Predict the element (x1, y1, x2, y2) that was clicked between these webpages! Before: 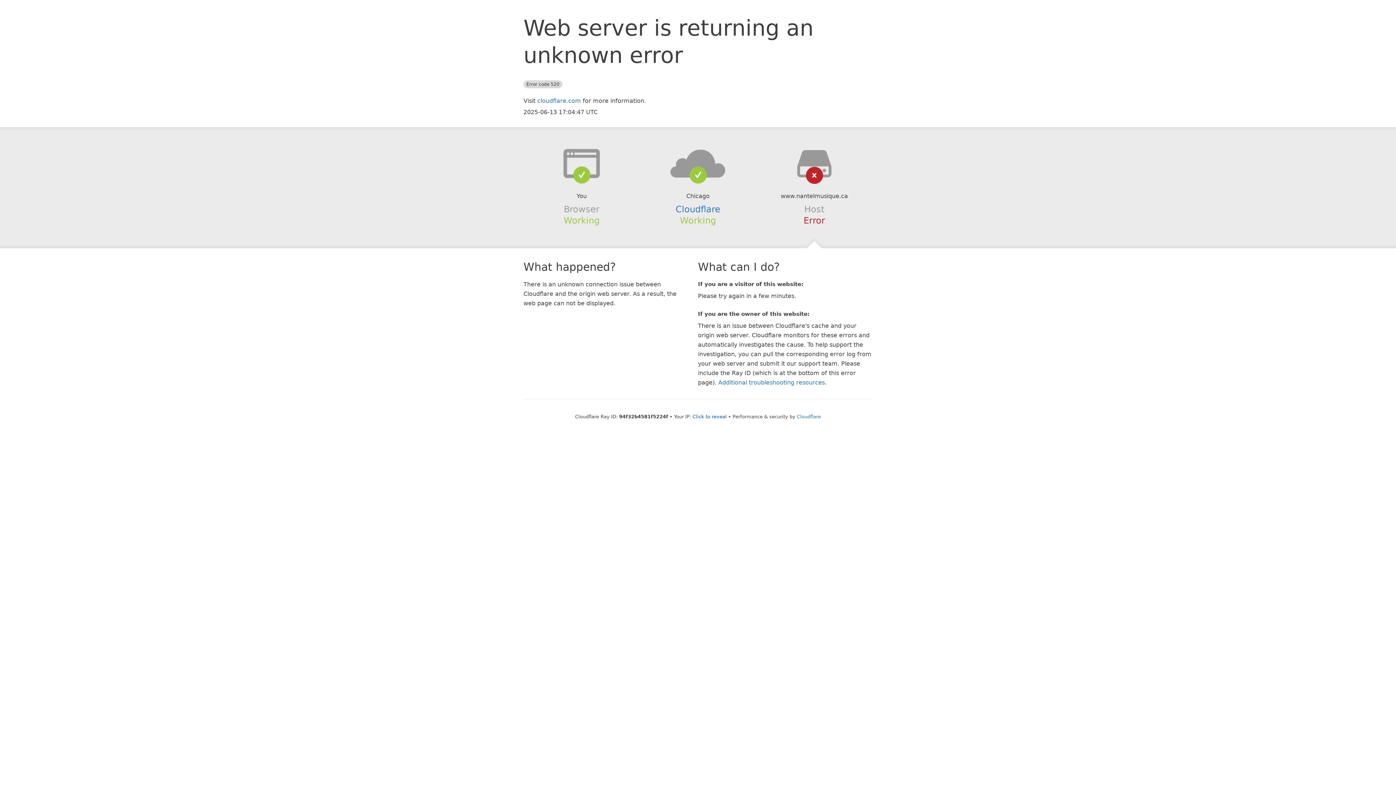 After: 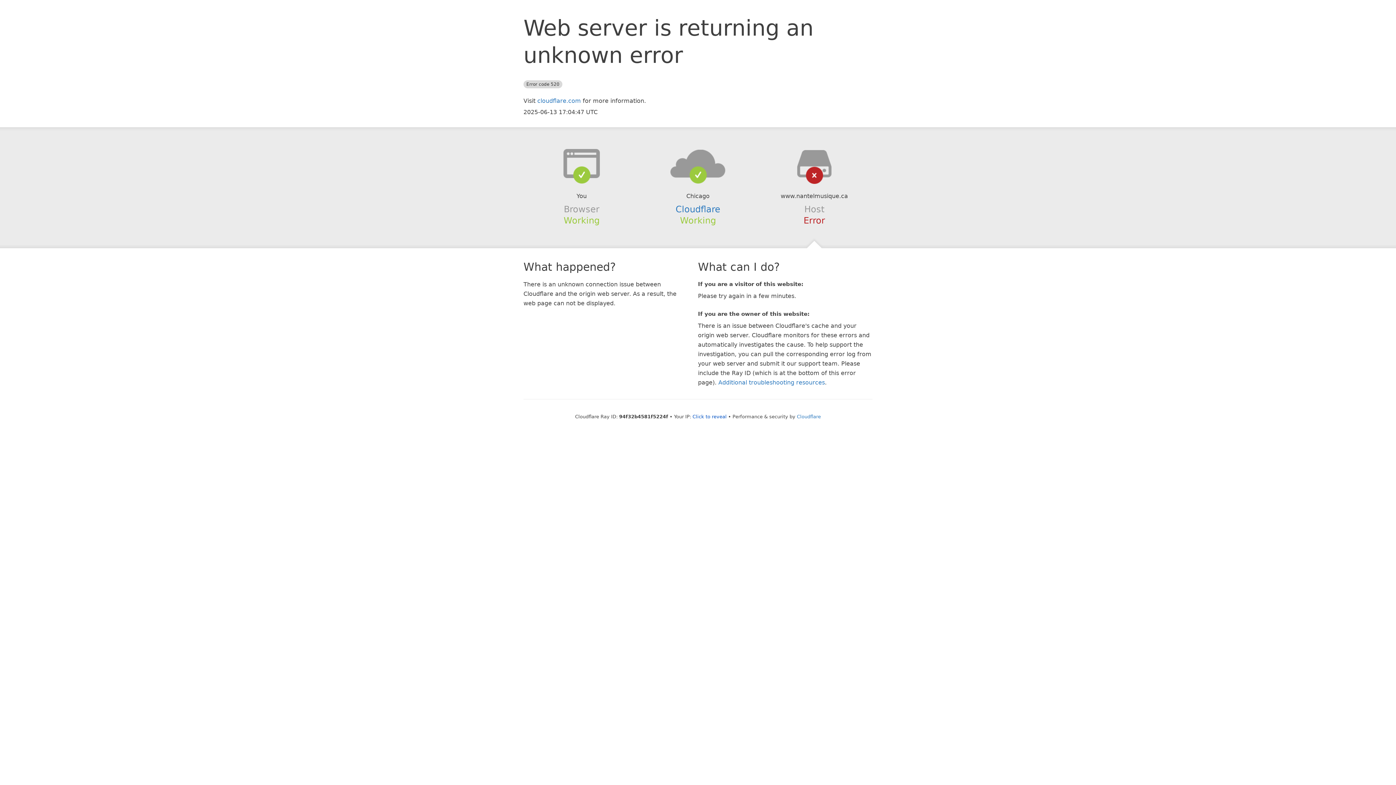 Action: bbox: (639, 148, 756, 178)